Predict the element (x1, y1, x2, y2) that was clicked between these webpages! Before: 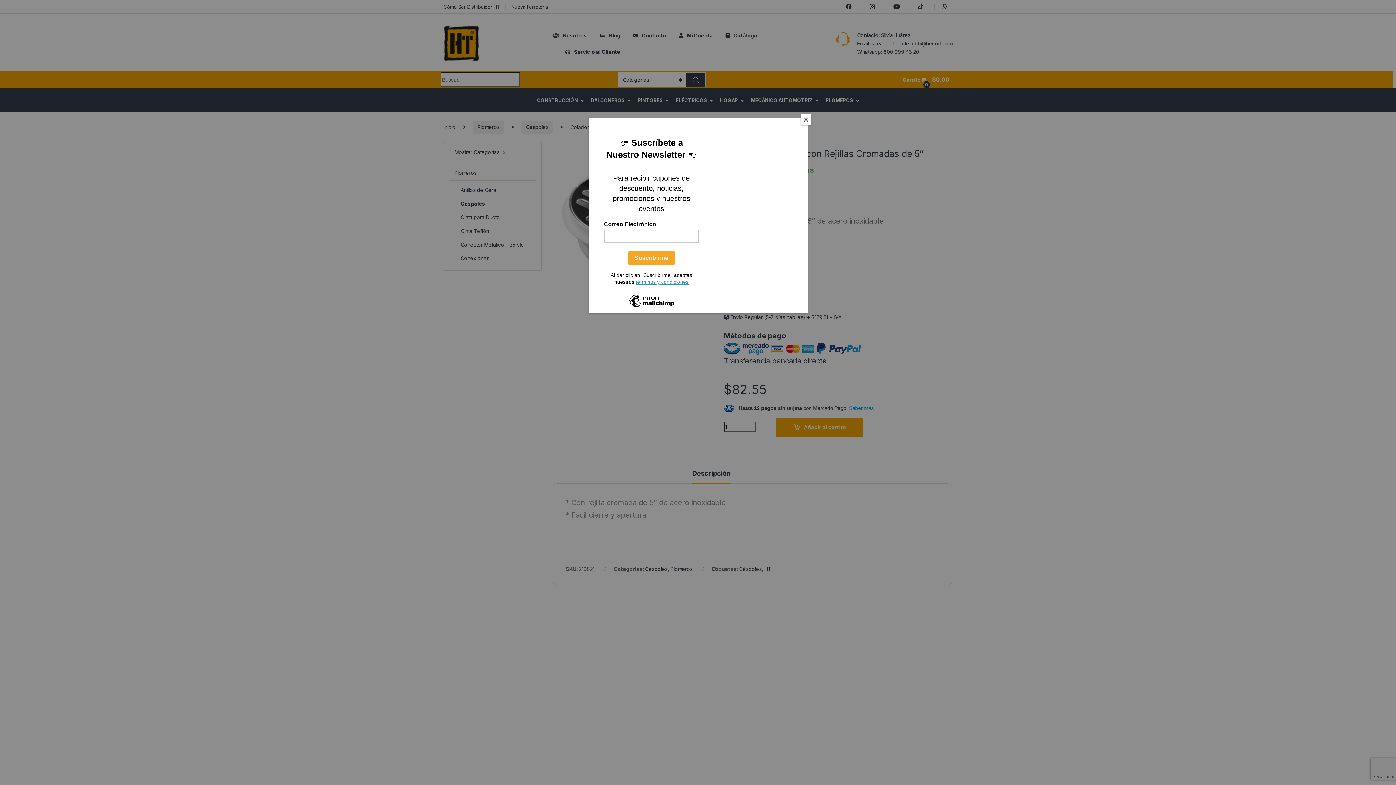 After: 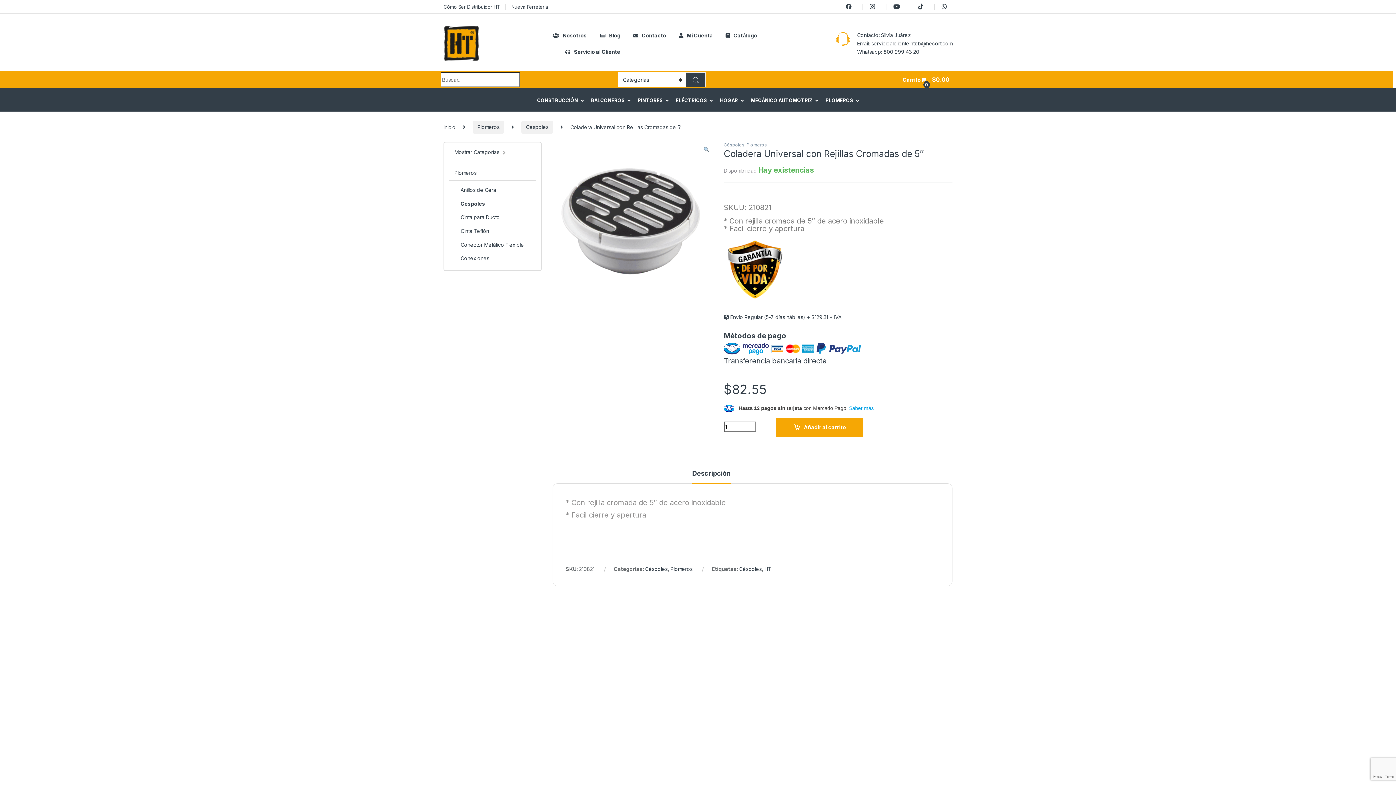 Action: label: Close bbox: (800, 114, 811, 125)